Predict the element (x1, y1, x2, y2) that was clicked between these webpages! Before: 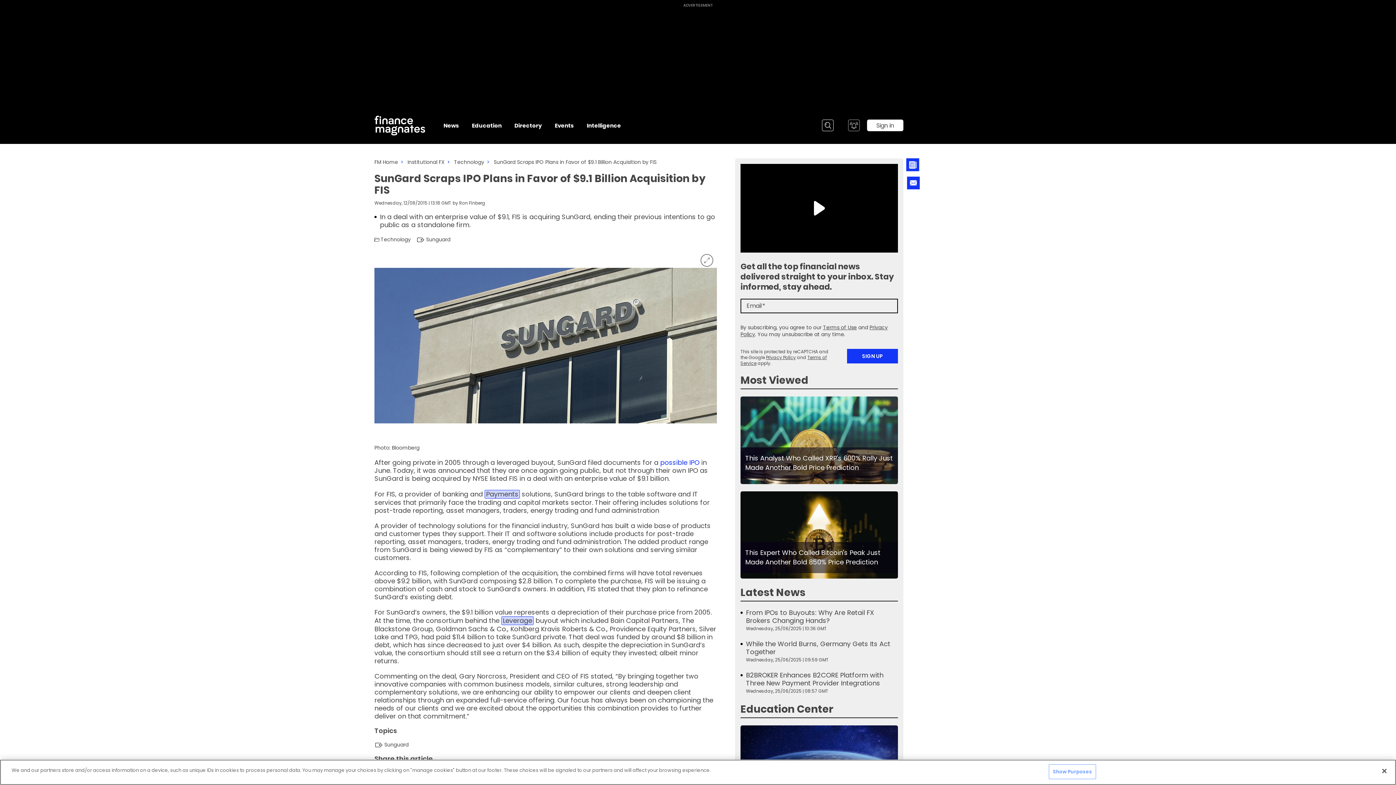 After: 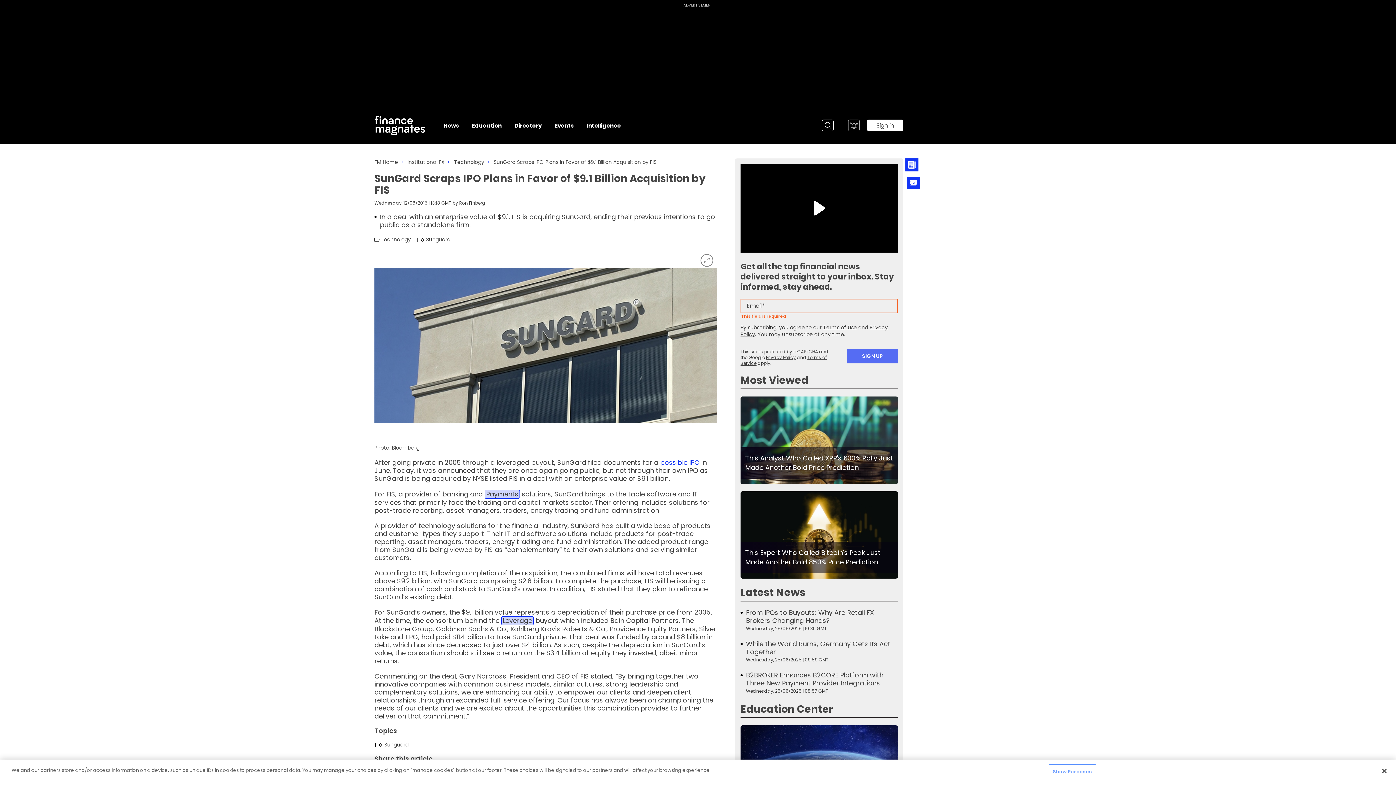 Action: label: SIGN UP bbox: (847, 349, 898, 363)